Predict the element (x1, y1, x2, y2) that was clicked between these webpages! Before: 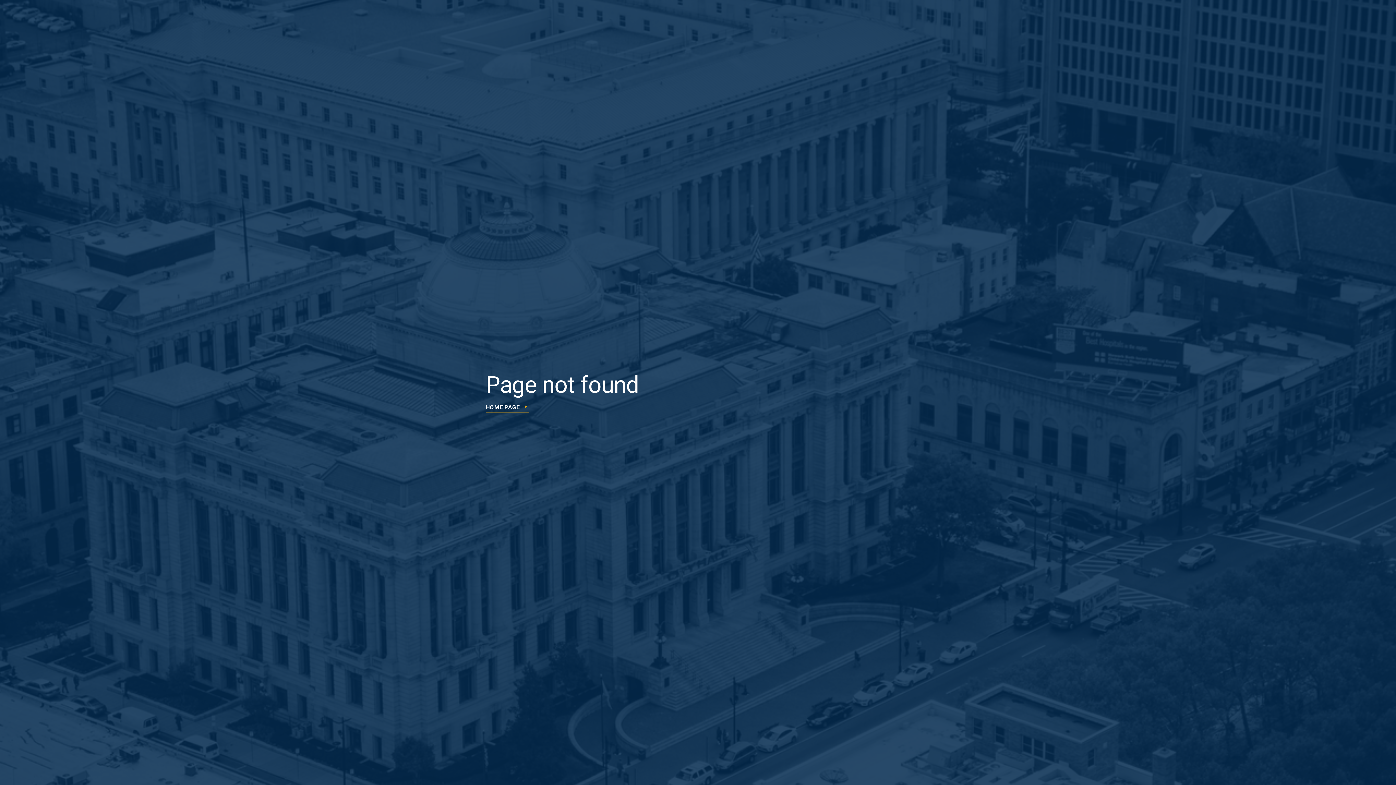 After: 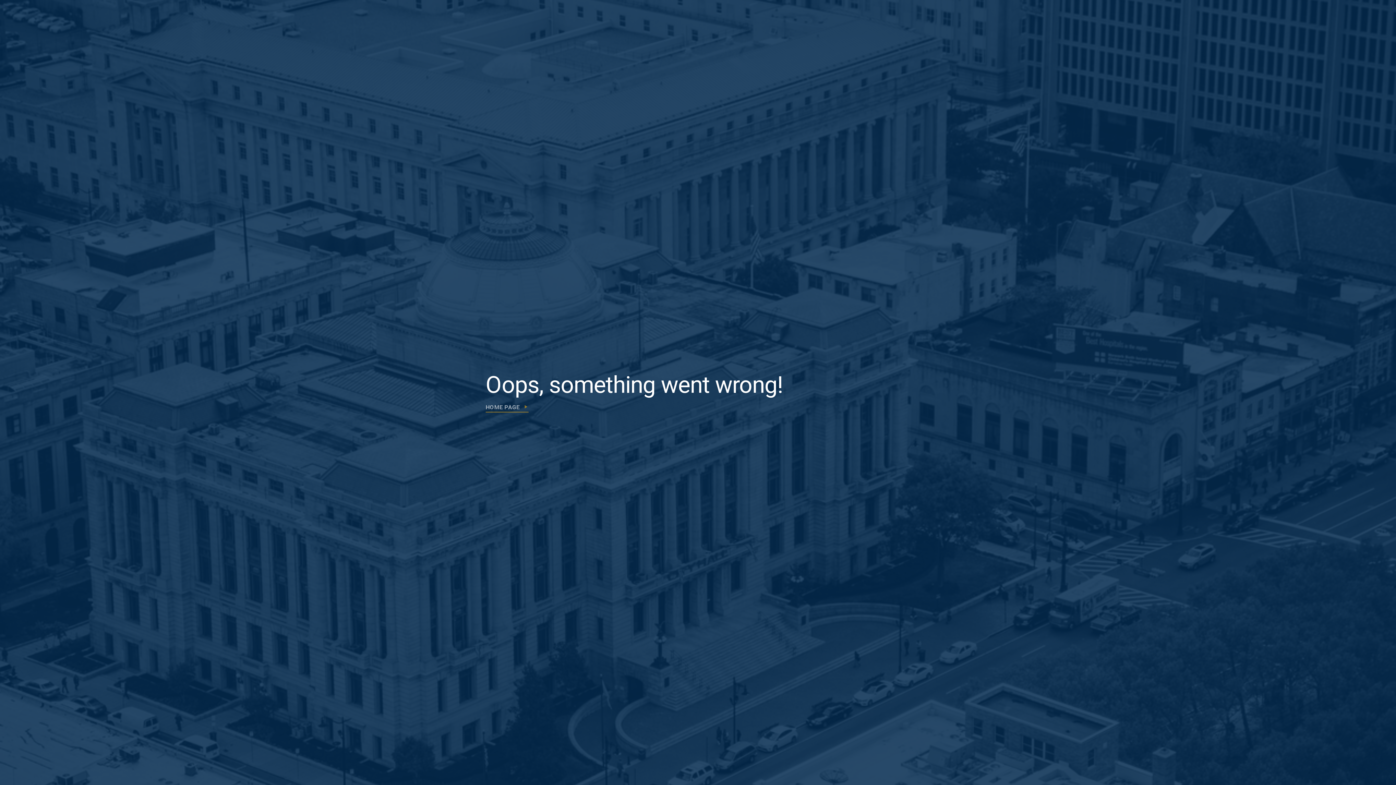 Action: bbox: (485, 404, 528, 412) label: HOME PAGE 